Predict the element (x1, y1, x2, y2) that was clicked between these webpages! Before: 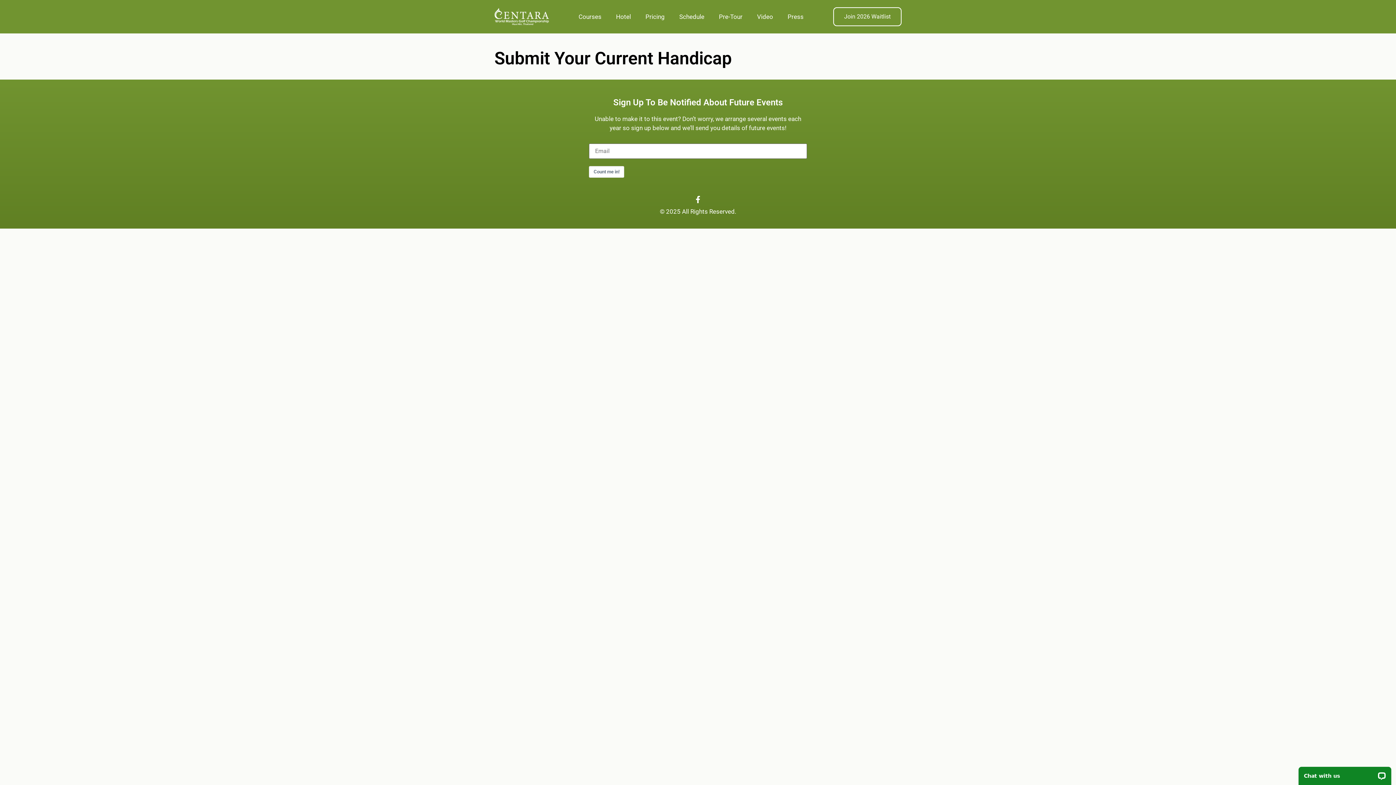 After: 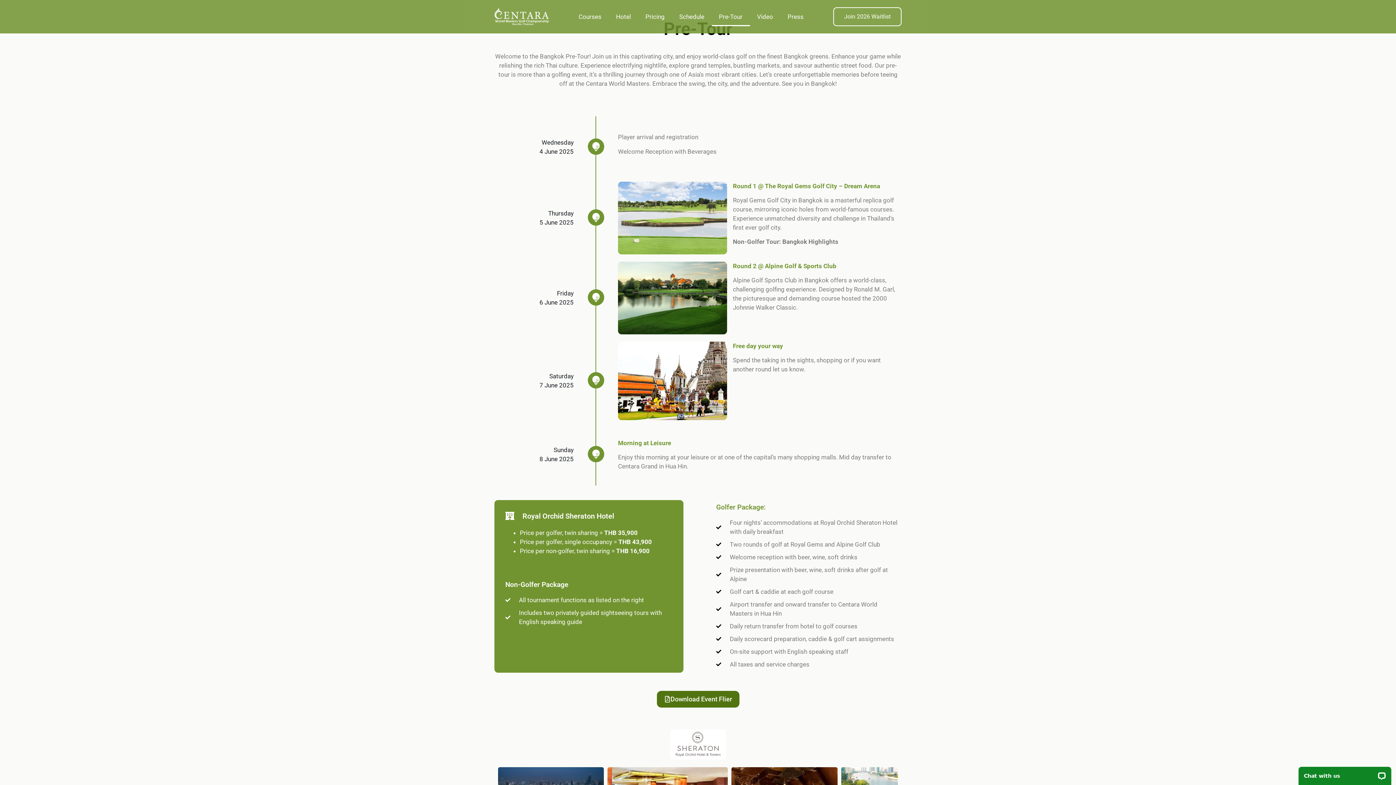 Action: bbox: (711, 7, 750, 26) label: Pre-Tour